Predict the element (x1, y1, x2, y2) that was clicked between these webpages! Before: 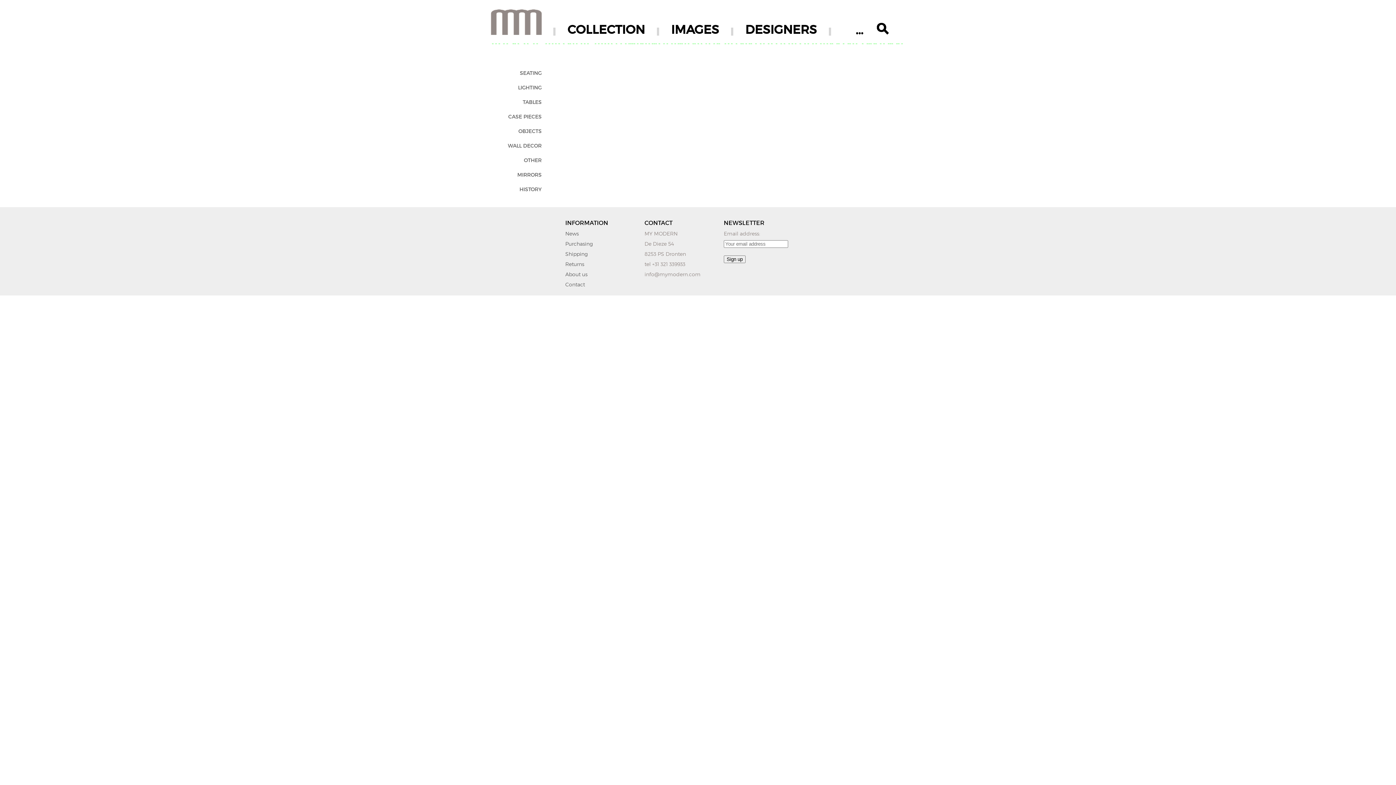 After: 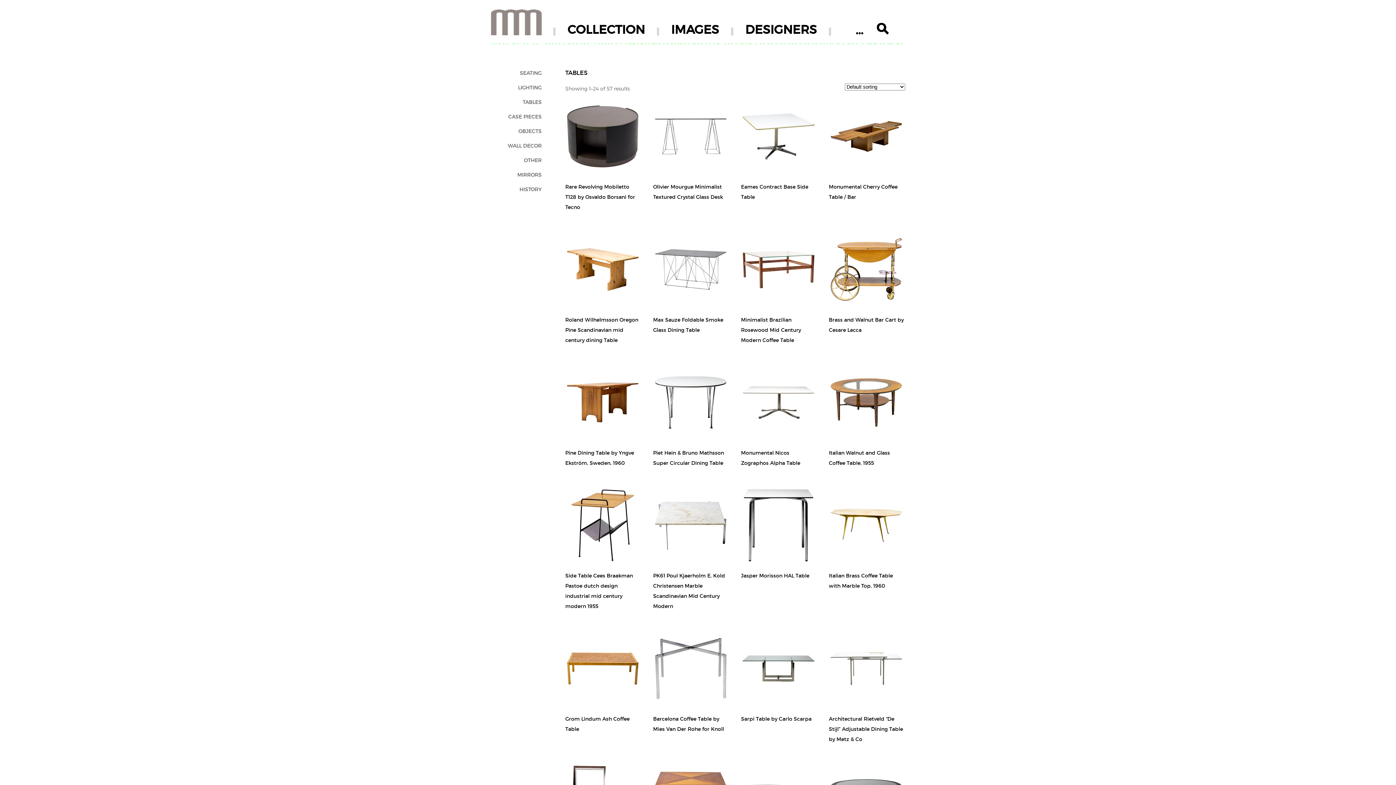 Action: label: TABLES bbox: (522, 98, 541, 105)